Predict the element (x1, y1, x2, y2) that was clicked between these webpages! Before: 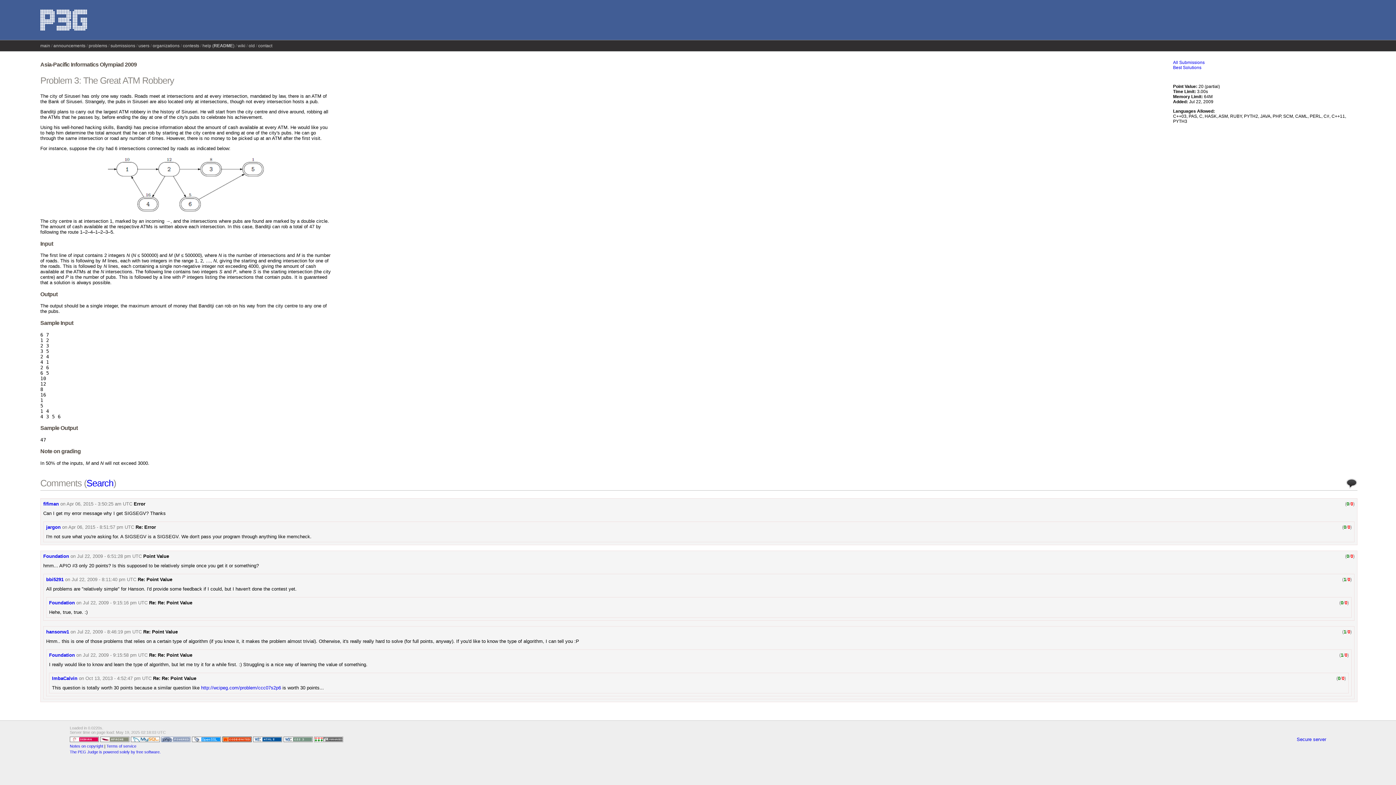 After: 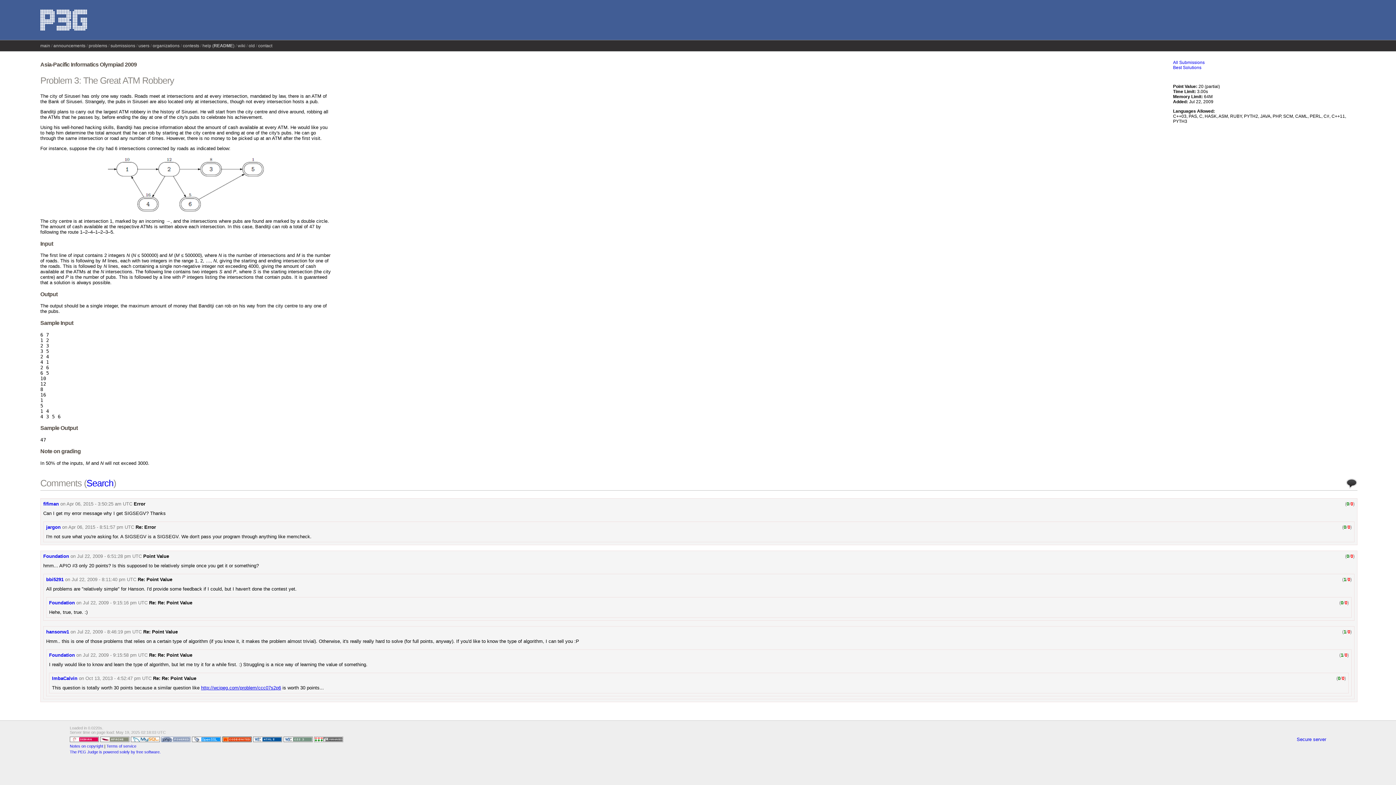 Action: bbox: (201, 685, 281, 690) label: http://wcipeg.com/problem/ccc07s2p6